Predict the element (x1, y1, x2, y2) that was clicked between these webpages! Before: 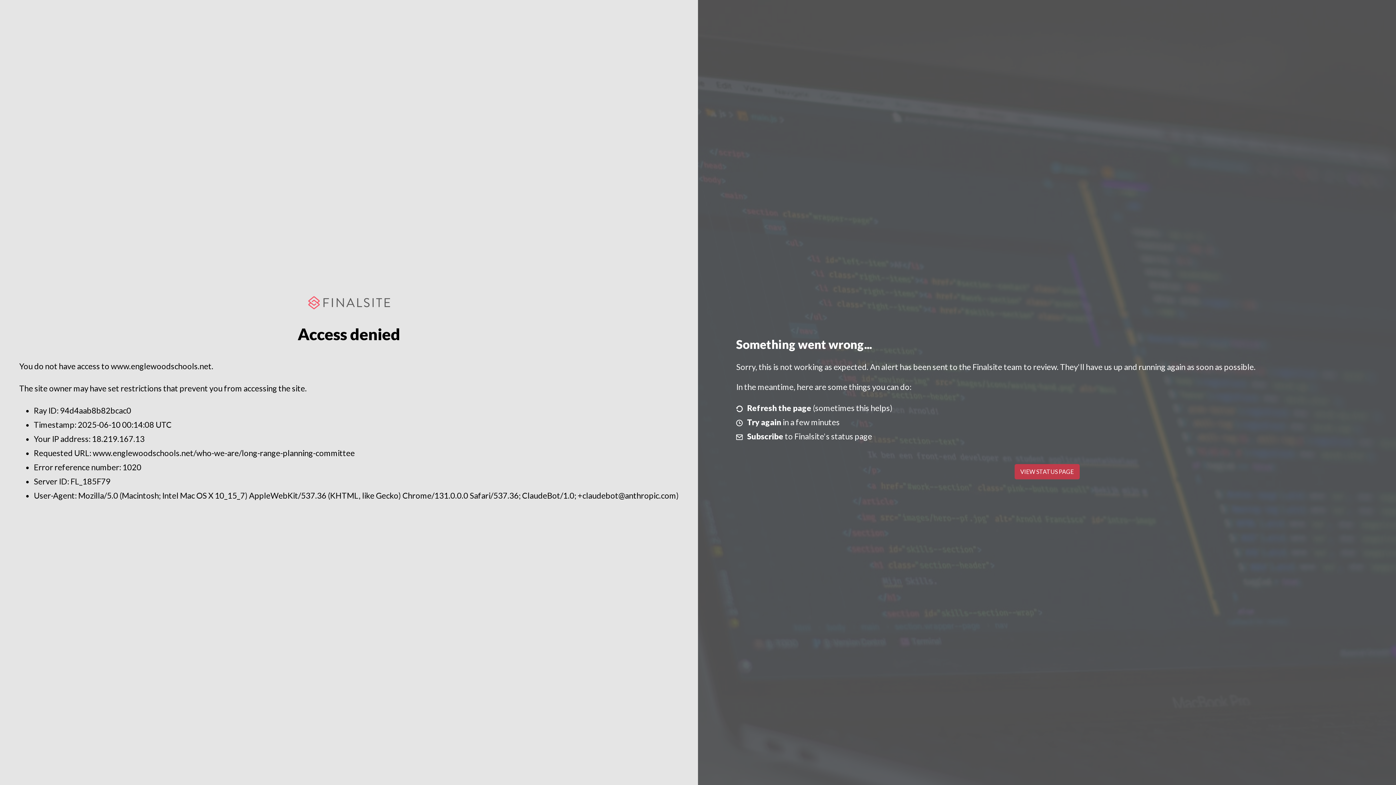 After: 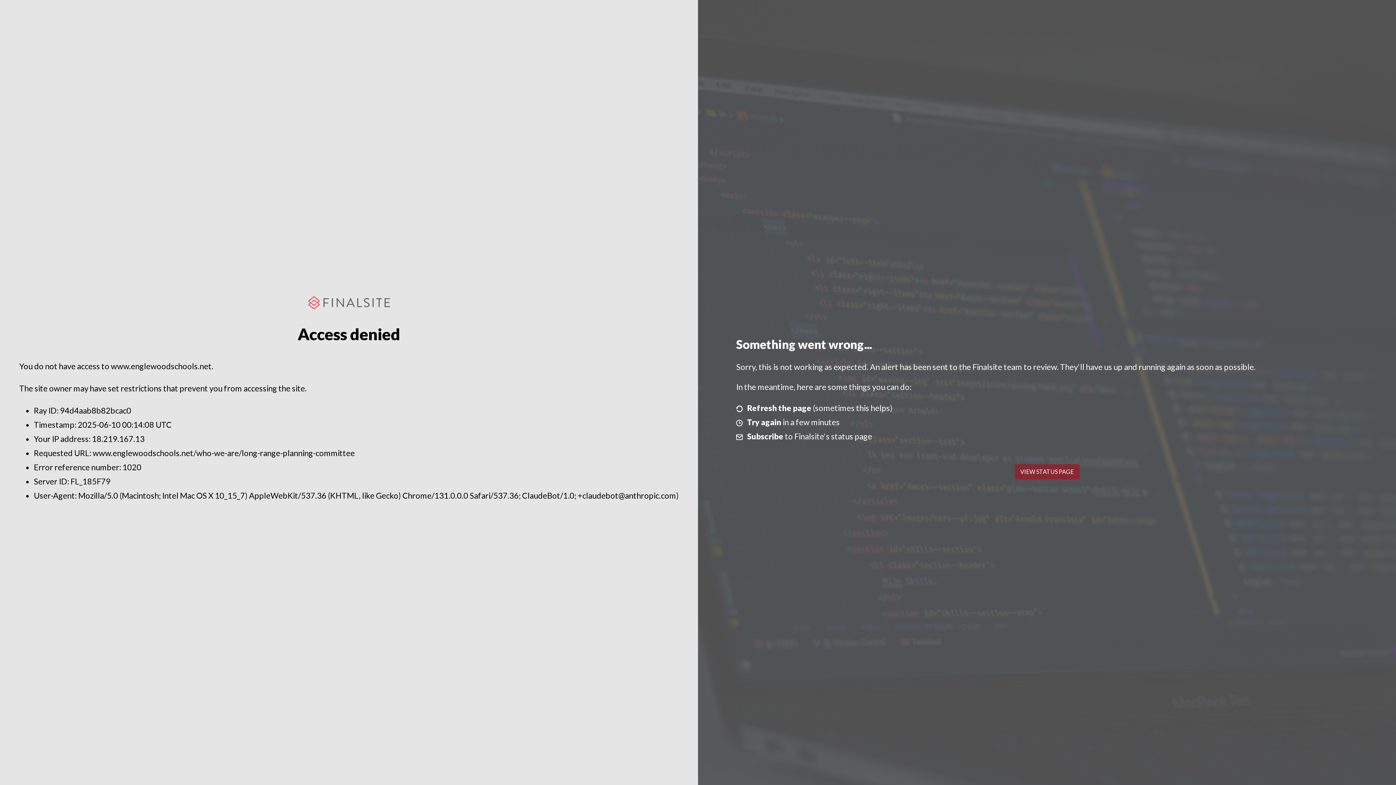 Action: bbox: (1014, 464, 1079, 479) label: VIEW STATUS PAGE